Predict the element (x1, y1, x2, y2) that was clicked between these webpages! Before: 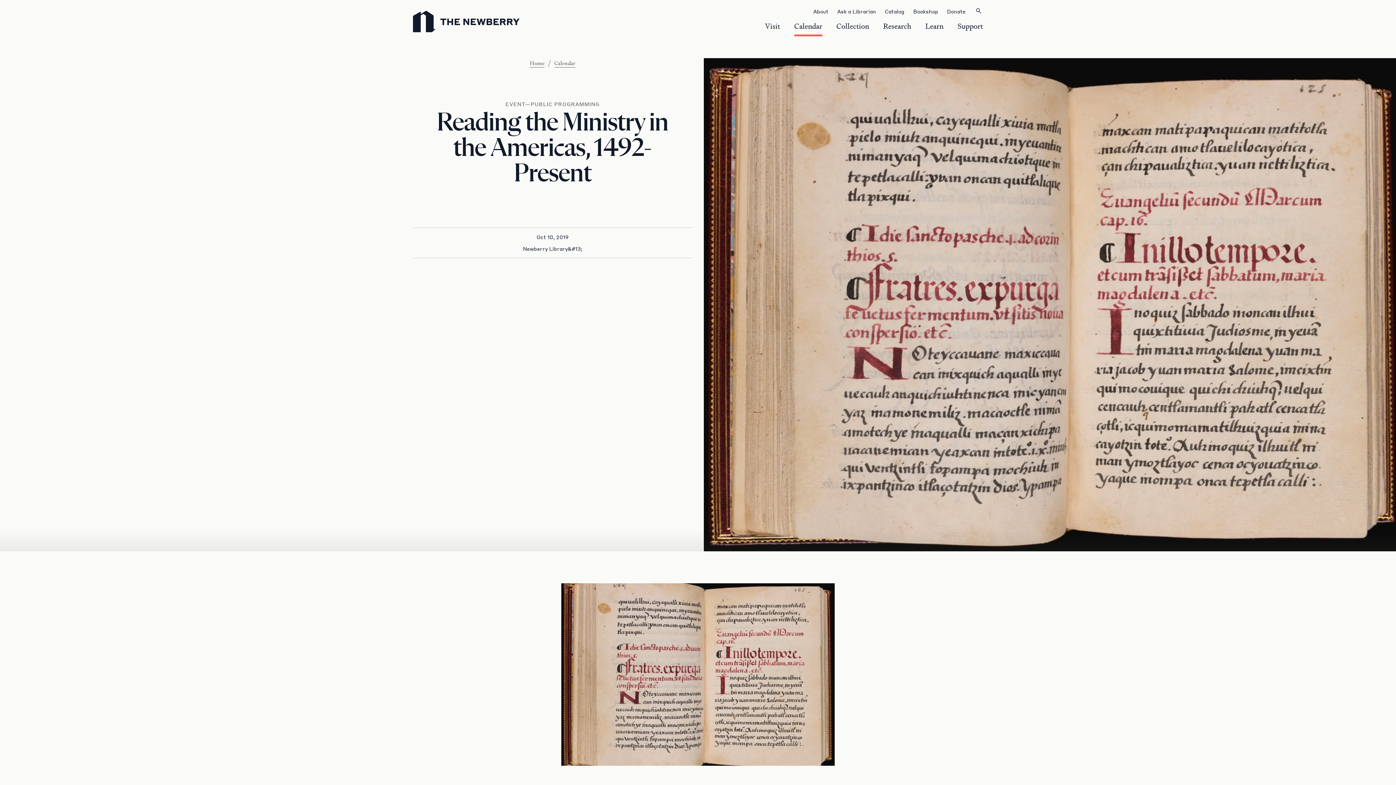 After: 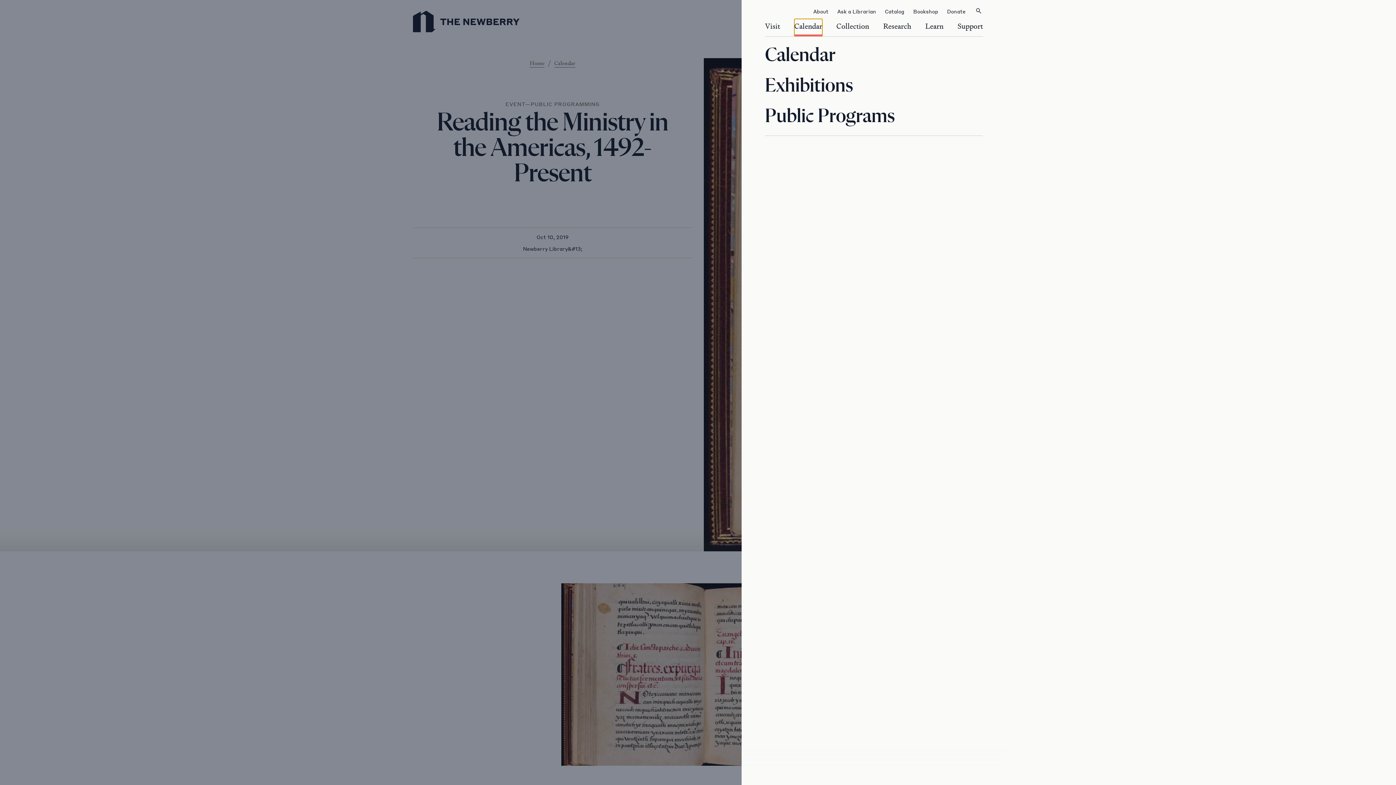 Action: bbox: (794, 18, 822, 36) label: Calendar